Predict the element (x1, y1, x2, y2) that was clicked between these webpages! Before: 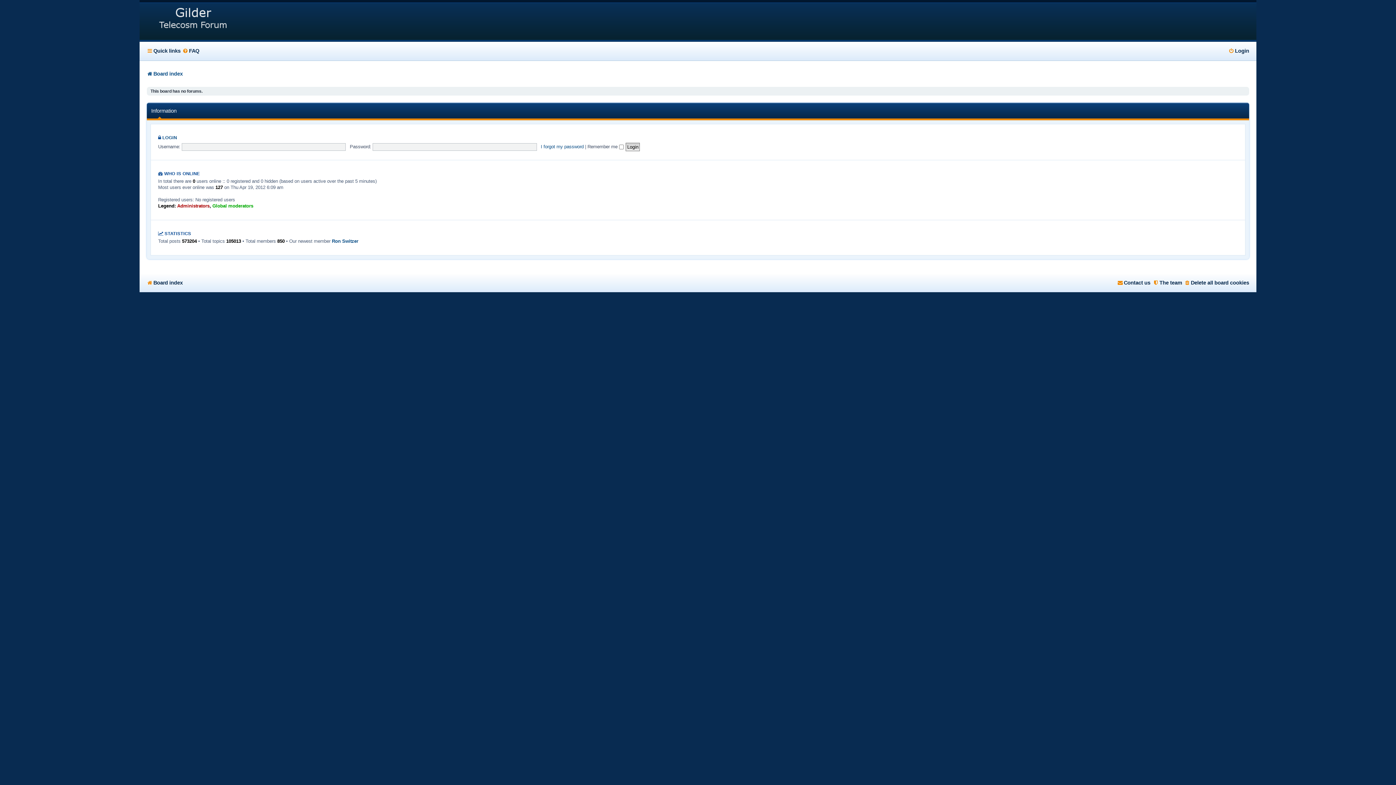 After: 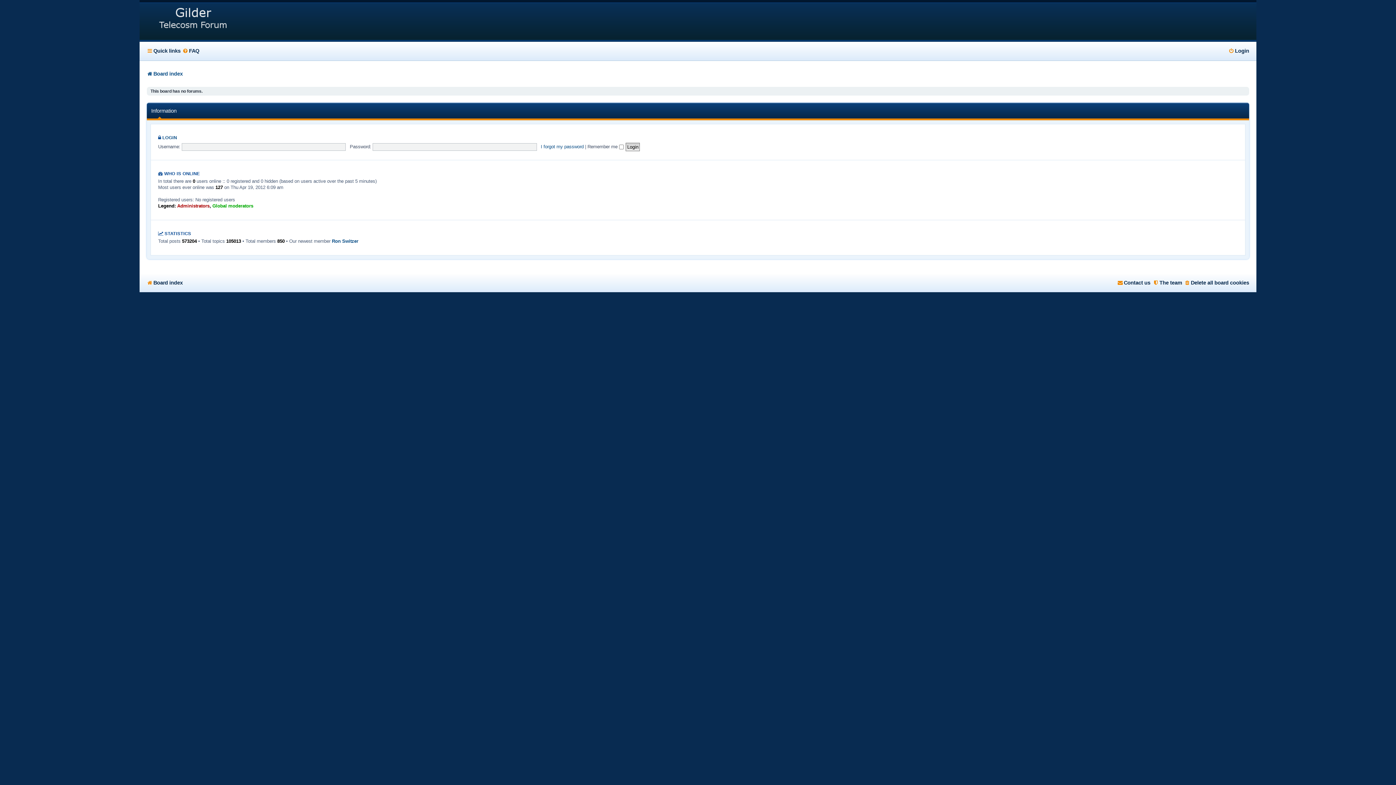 Action: bbox: (139, 2, 247, 40)